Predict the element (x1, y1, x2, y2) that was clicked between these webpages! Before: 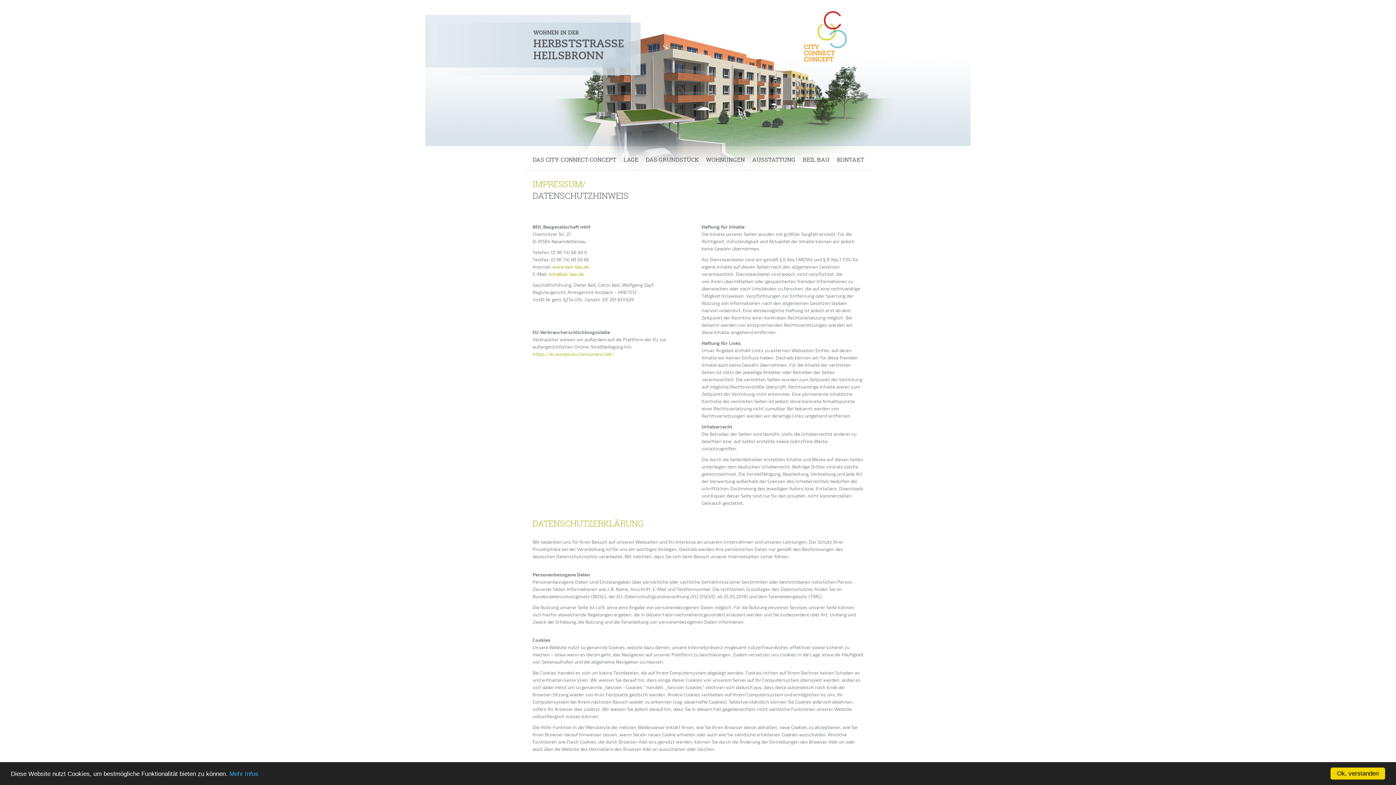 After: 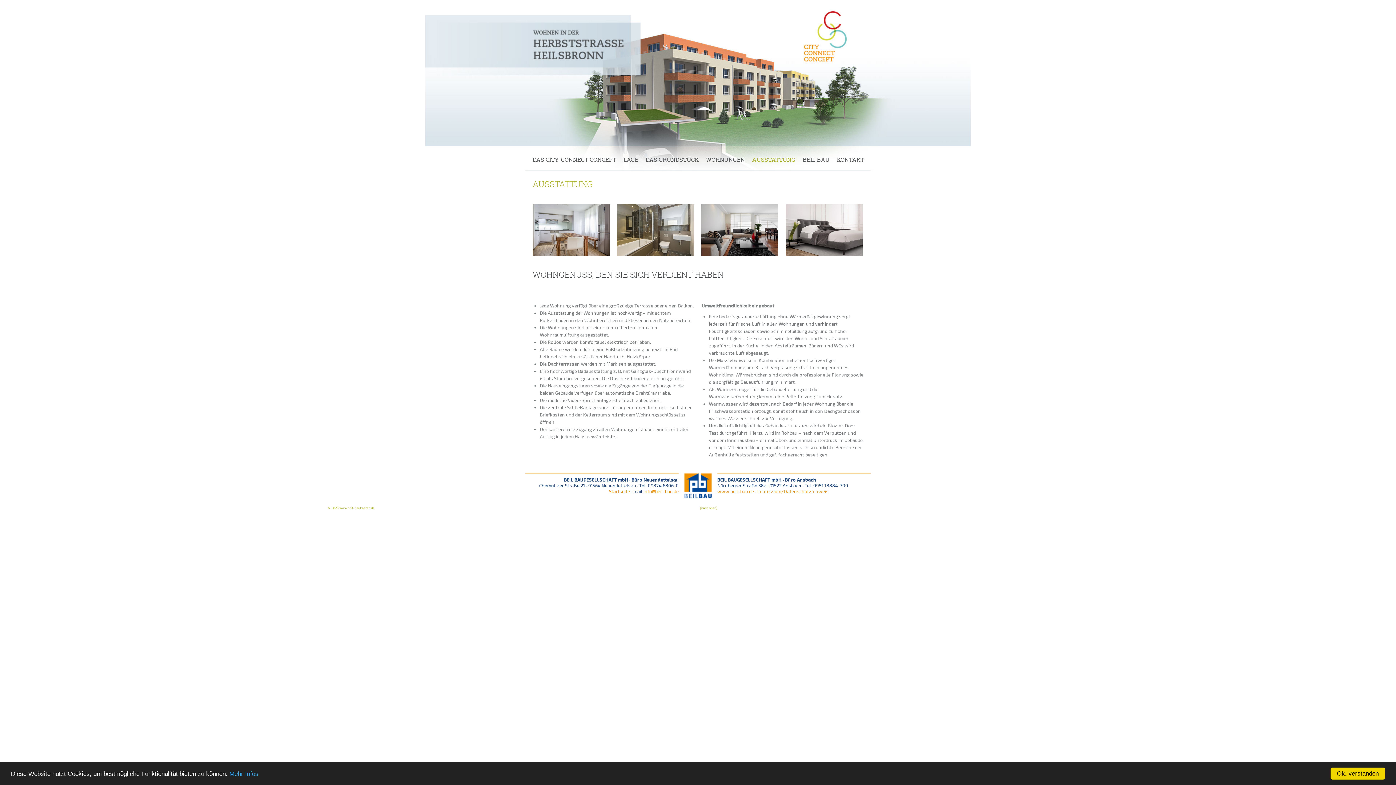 Action: label: AUSSTATTUNG bbox: (752, 156, 795, 163)